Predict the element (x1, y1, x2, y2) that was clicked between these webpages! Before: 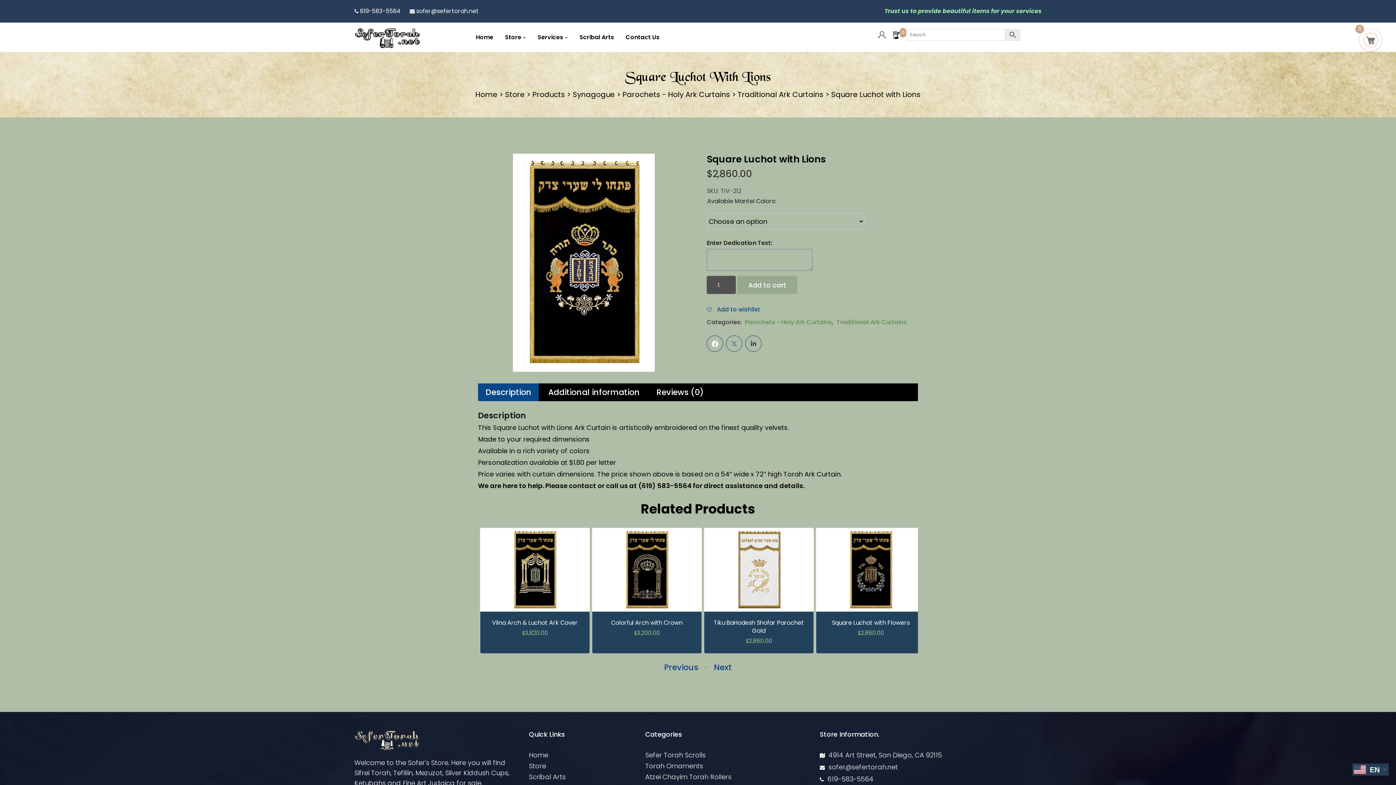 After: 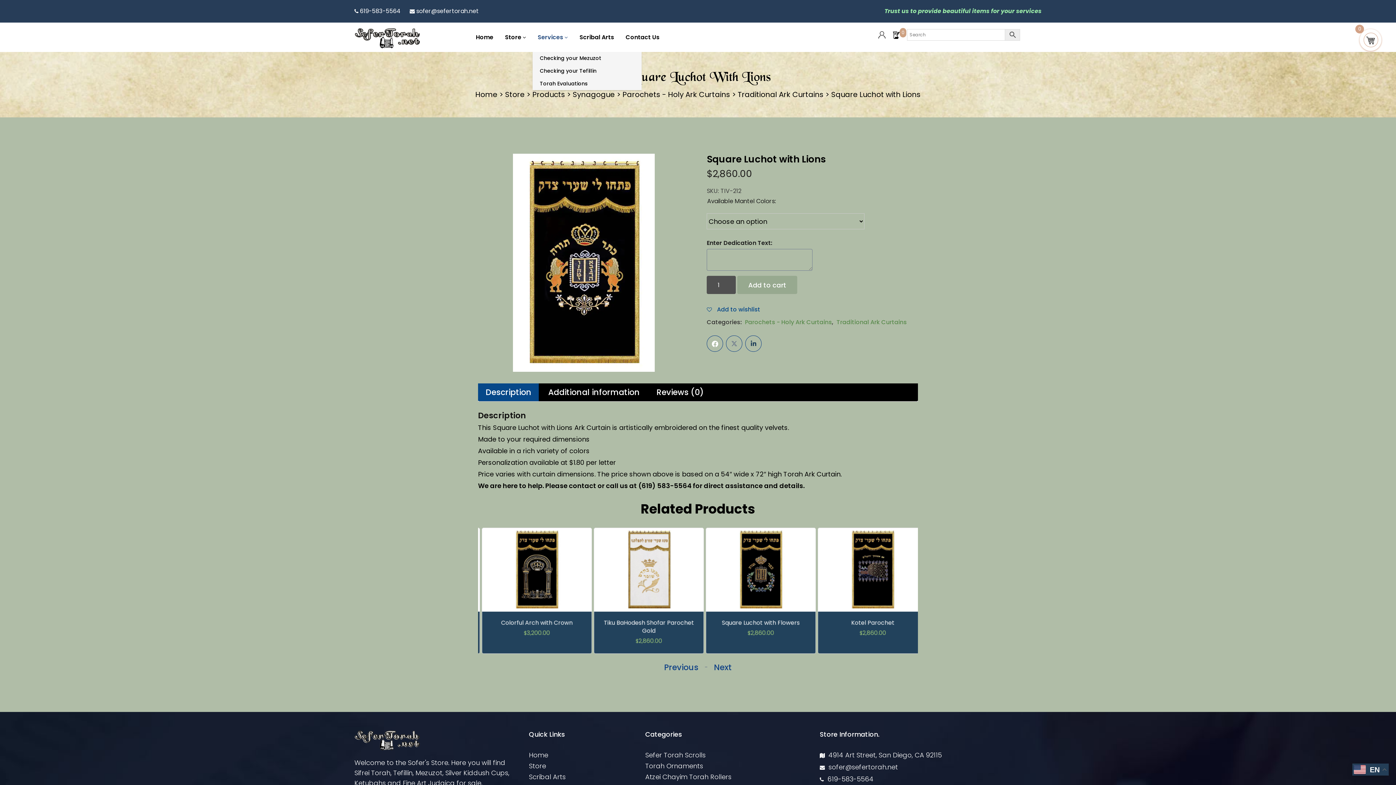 Action: label: Services  bbox: (532, 22, 573, 52)